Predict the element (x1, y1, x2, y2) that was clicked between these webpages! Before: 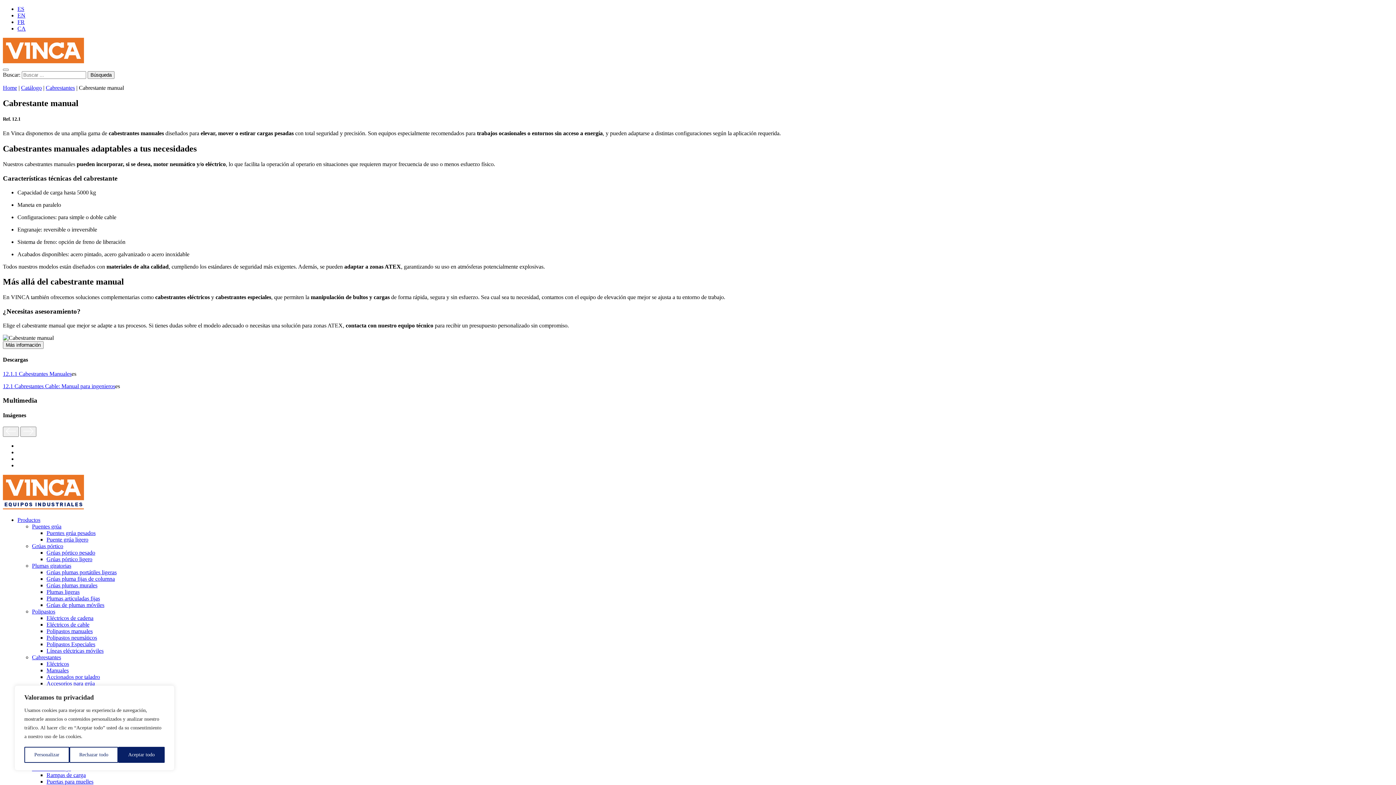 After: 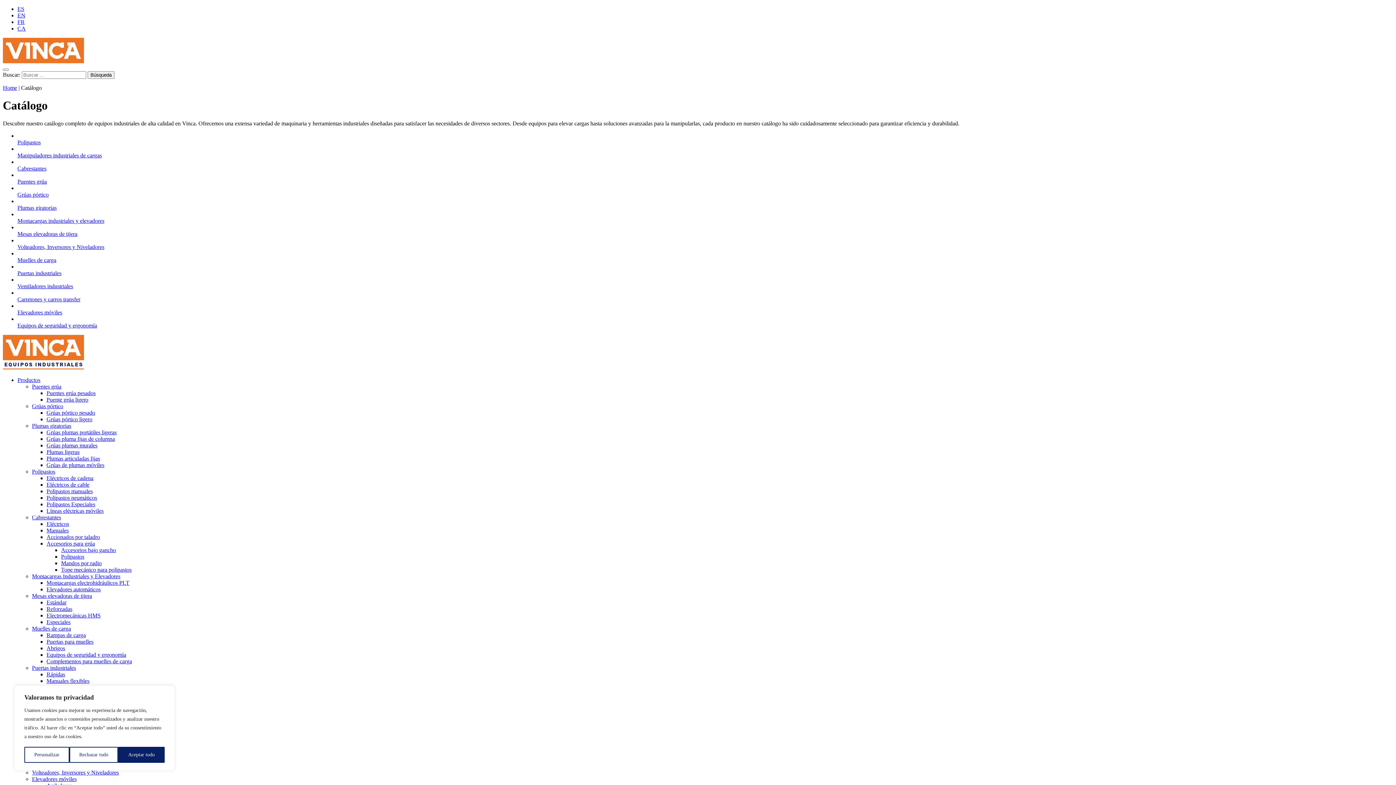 Action: label: Productos bbox: (17, 516, 40, 523)